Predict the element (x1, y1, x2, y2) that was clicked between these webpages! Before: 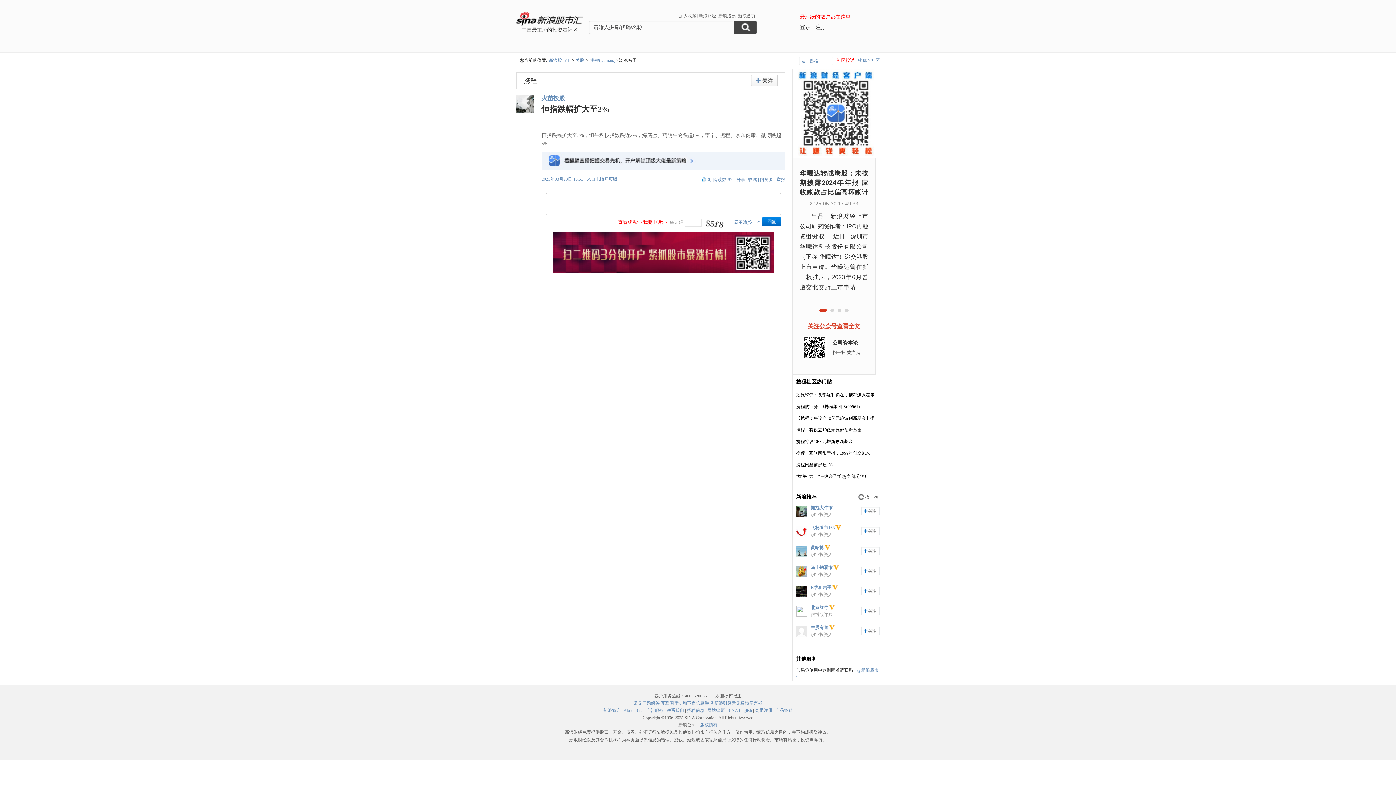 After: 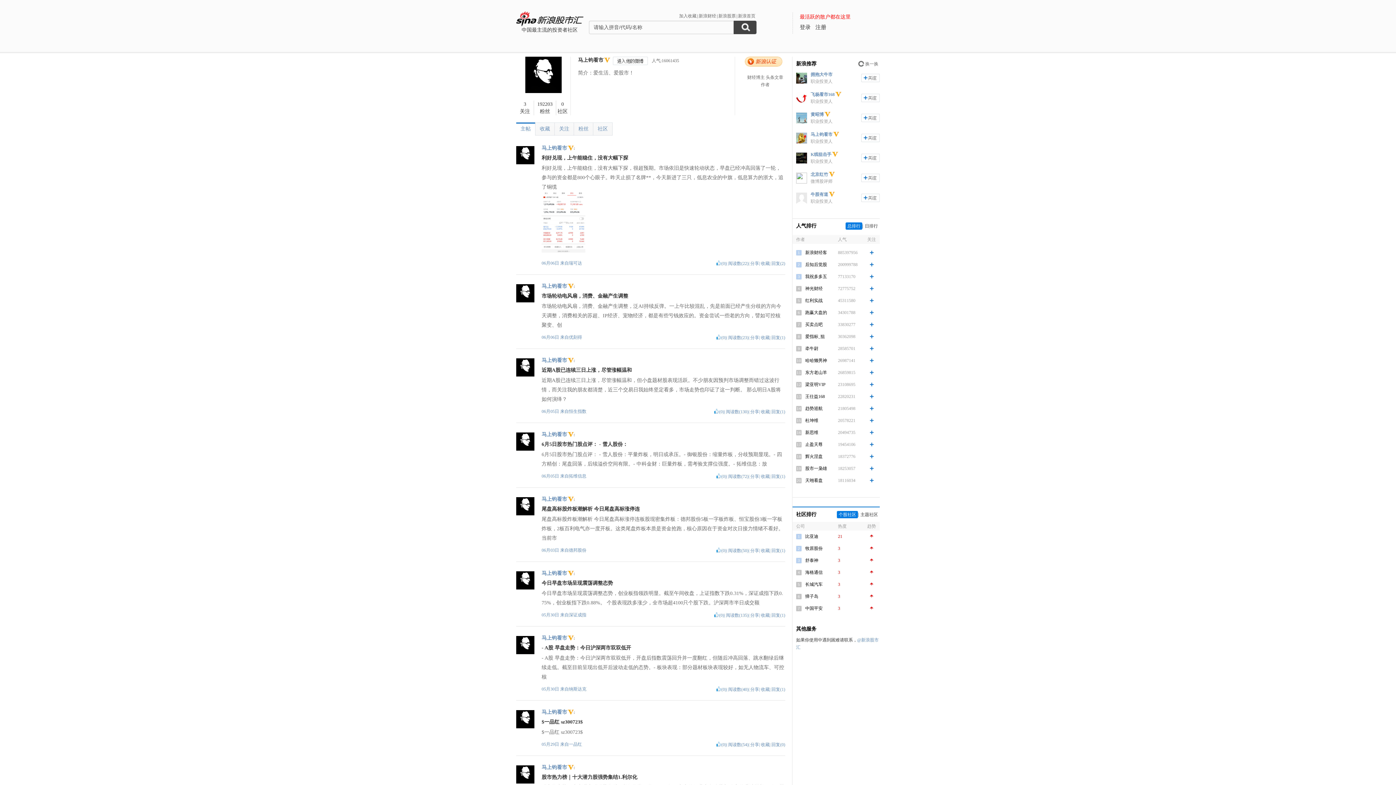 Action: bbox: (796, 573, 807, 578)